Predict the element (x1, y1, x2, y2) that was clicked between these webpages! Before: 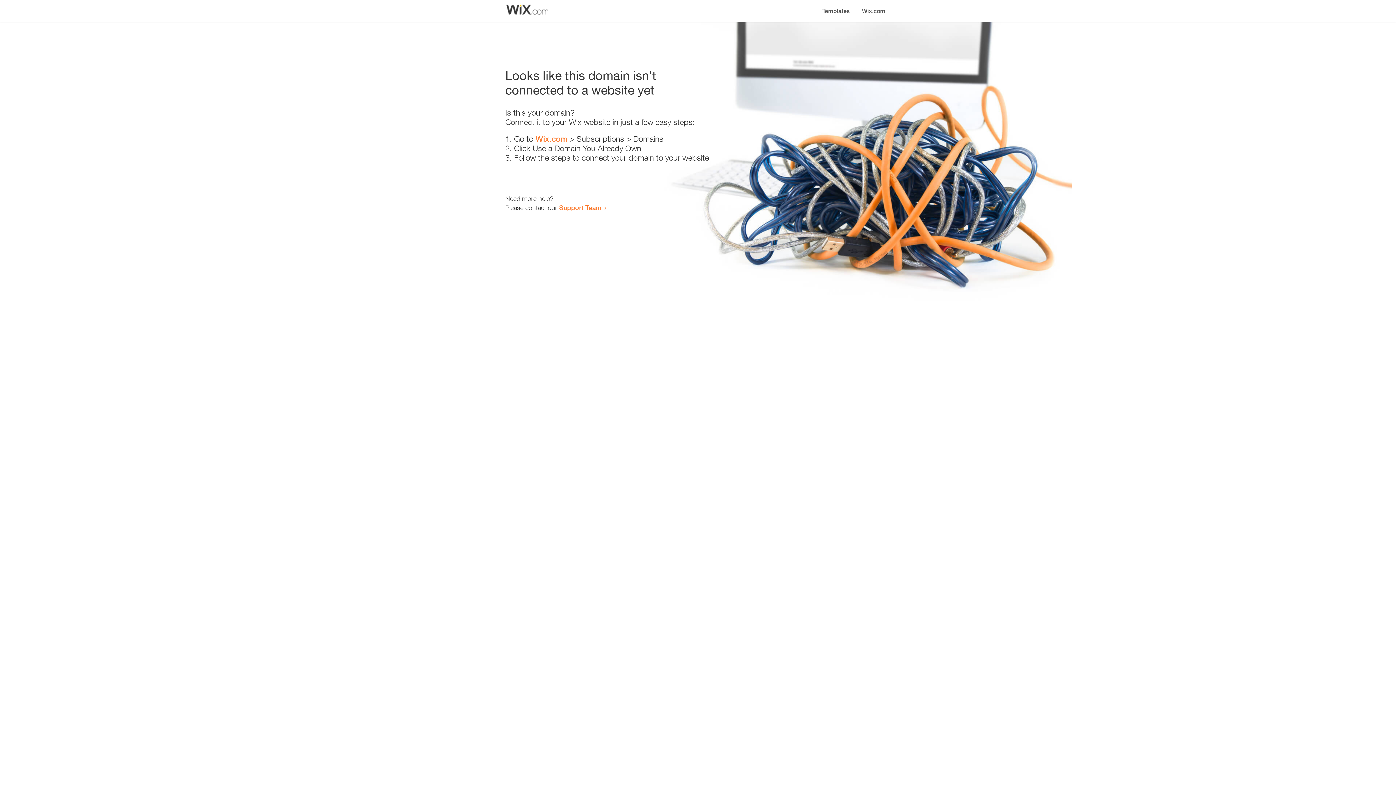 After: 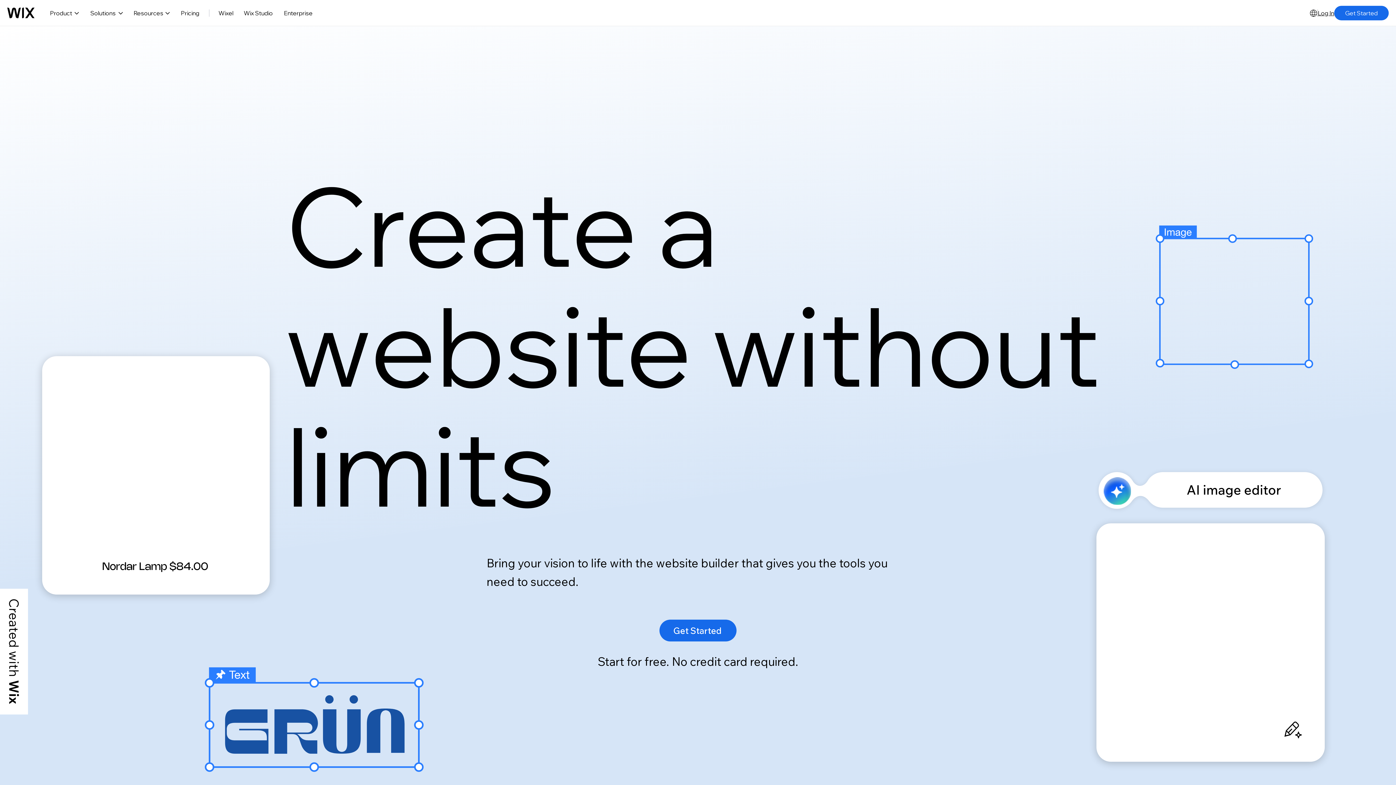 Action: label: Wix.com bbox: (535, 134, 567, 143)